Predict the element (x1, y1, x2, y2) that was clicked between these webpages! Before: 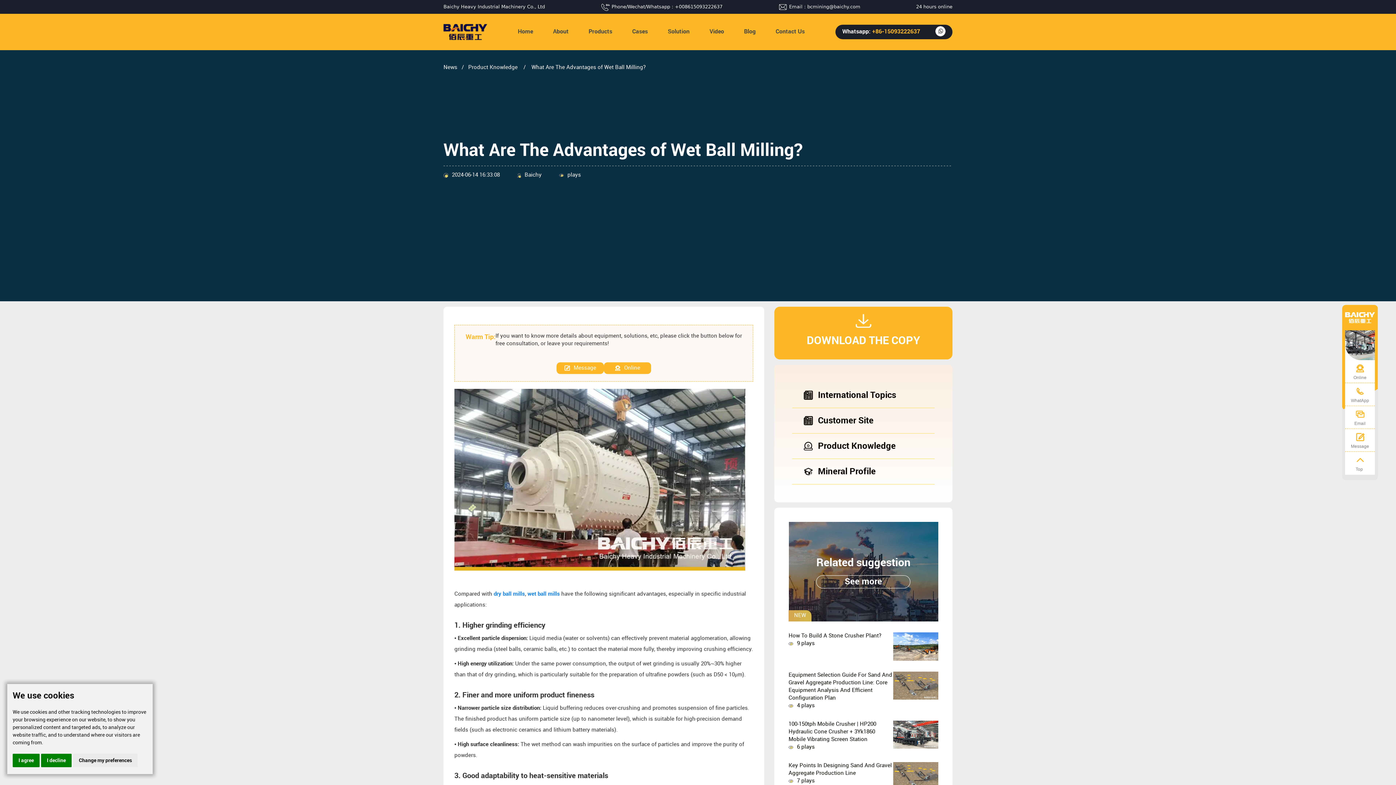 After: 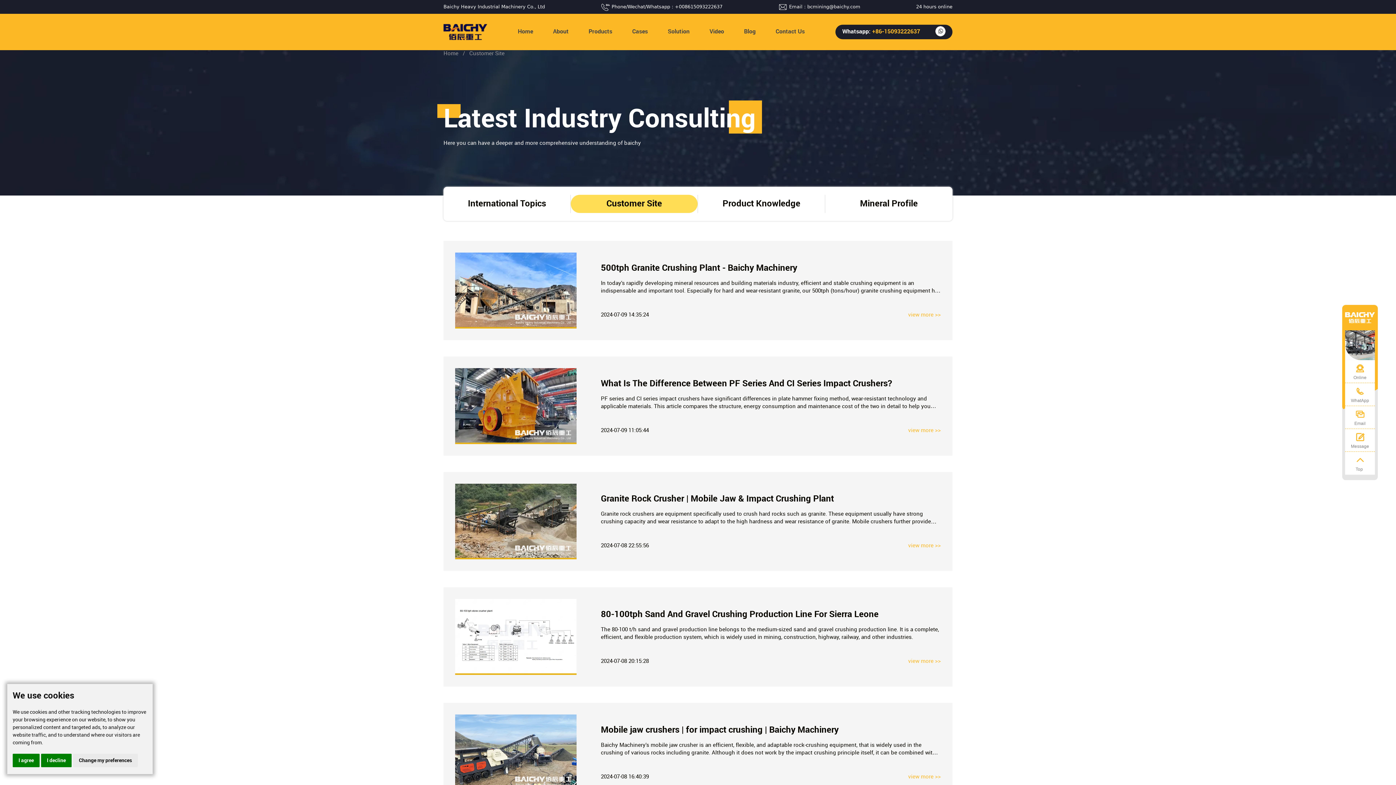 Action: label: Blog bbox: (738, 17, 761, 46)